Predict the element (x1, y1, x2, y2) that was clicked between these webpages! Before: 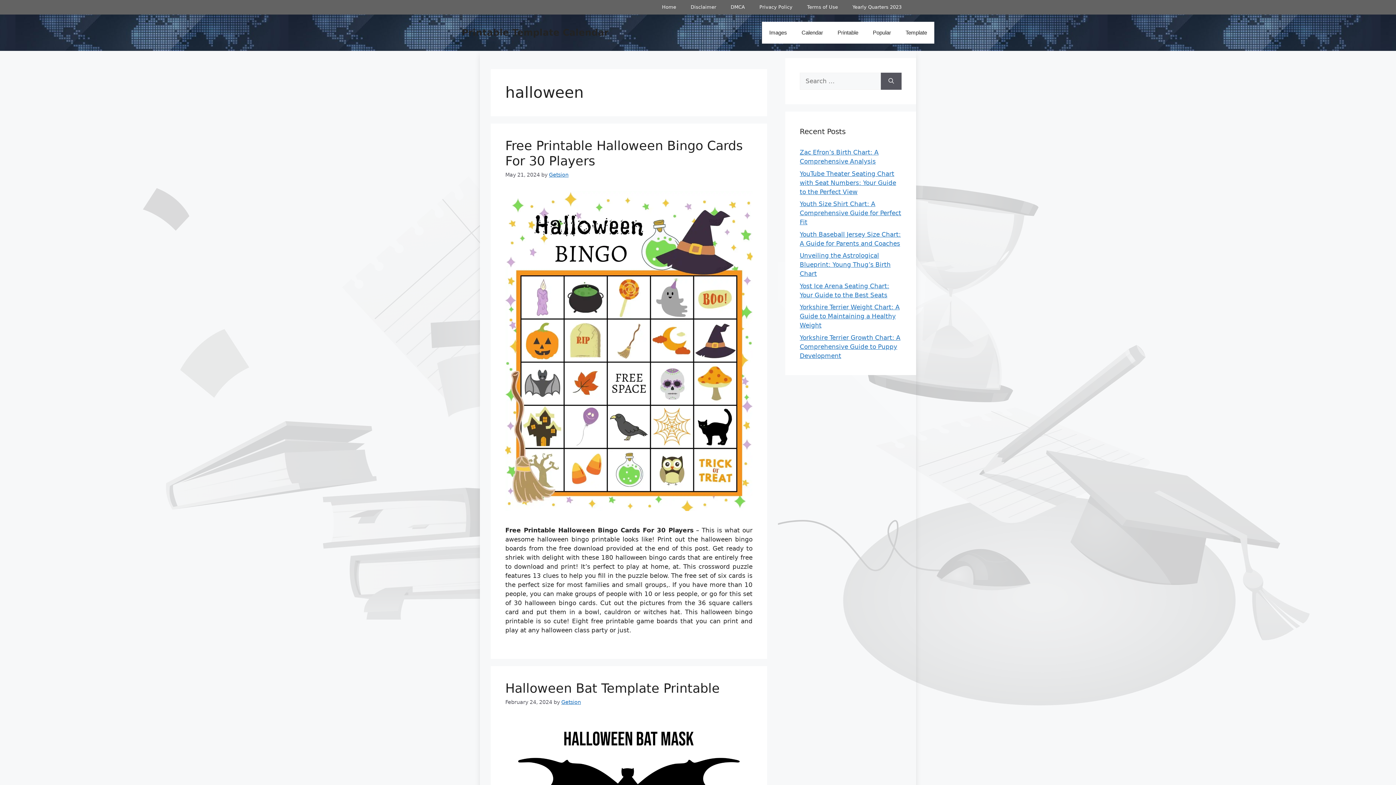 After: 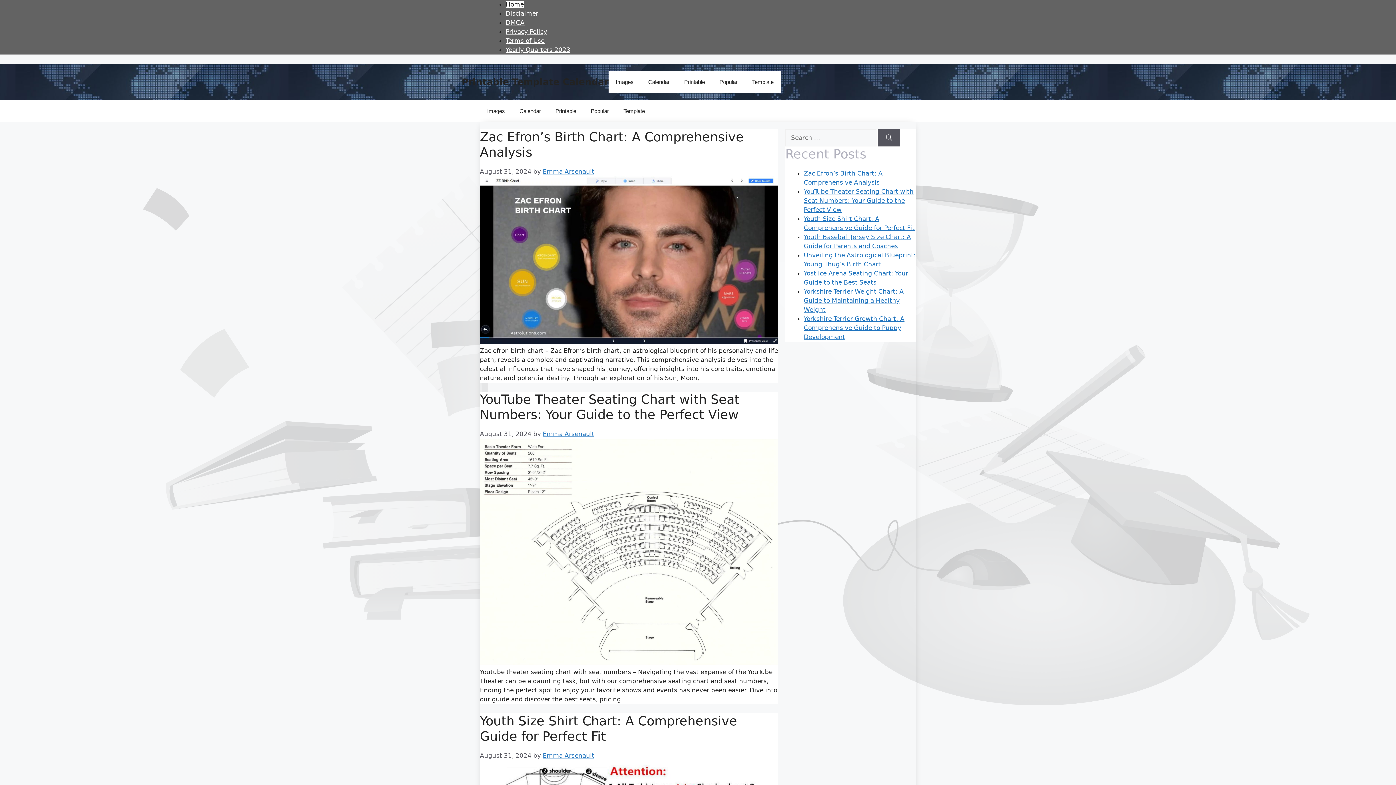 Action: bbox: (654, 0, 683, 14) label: Home